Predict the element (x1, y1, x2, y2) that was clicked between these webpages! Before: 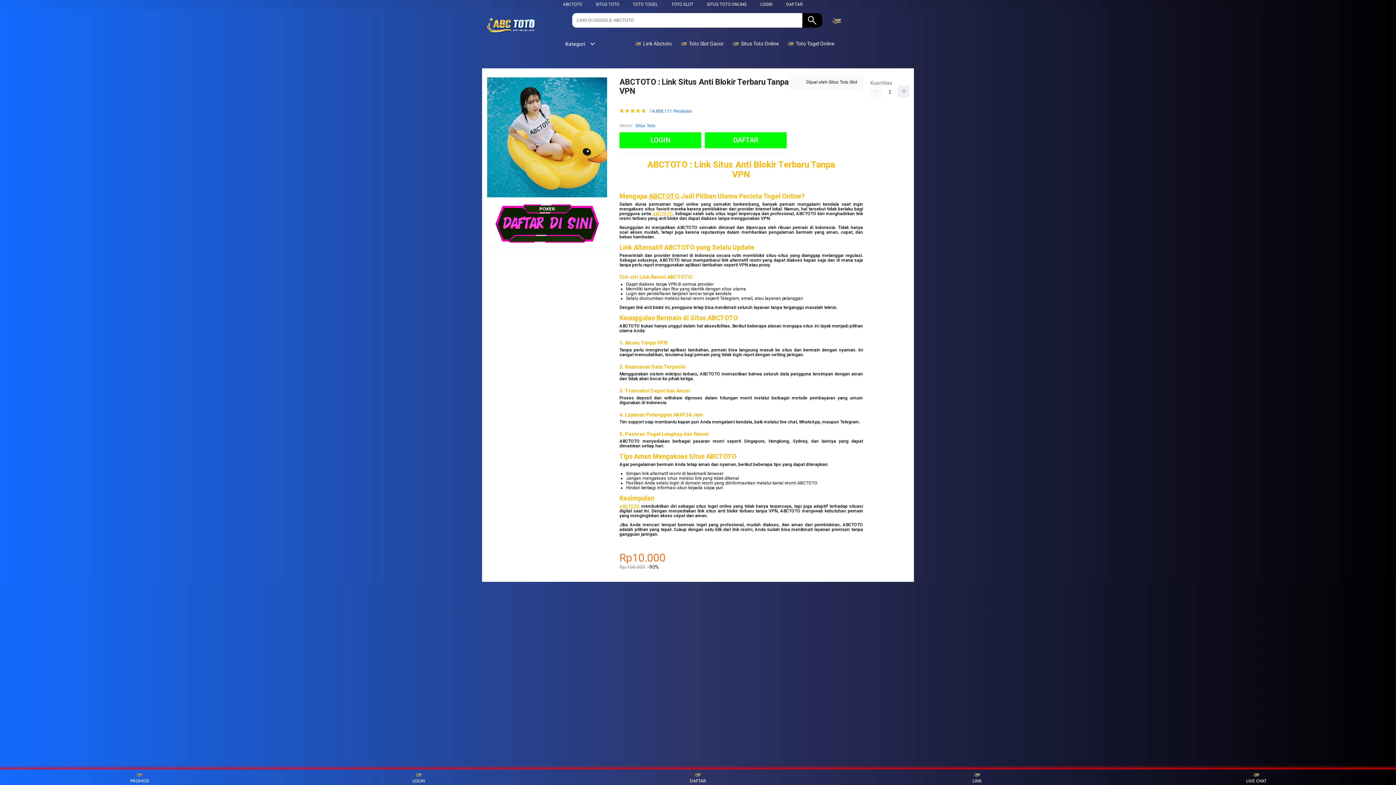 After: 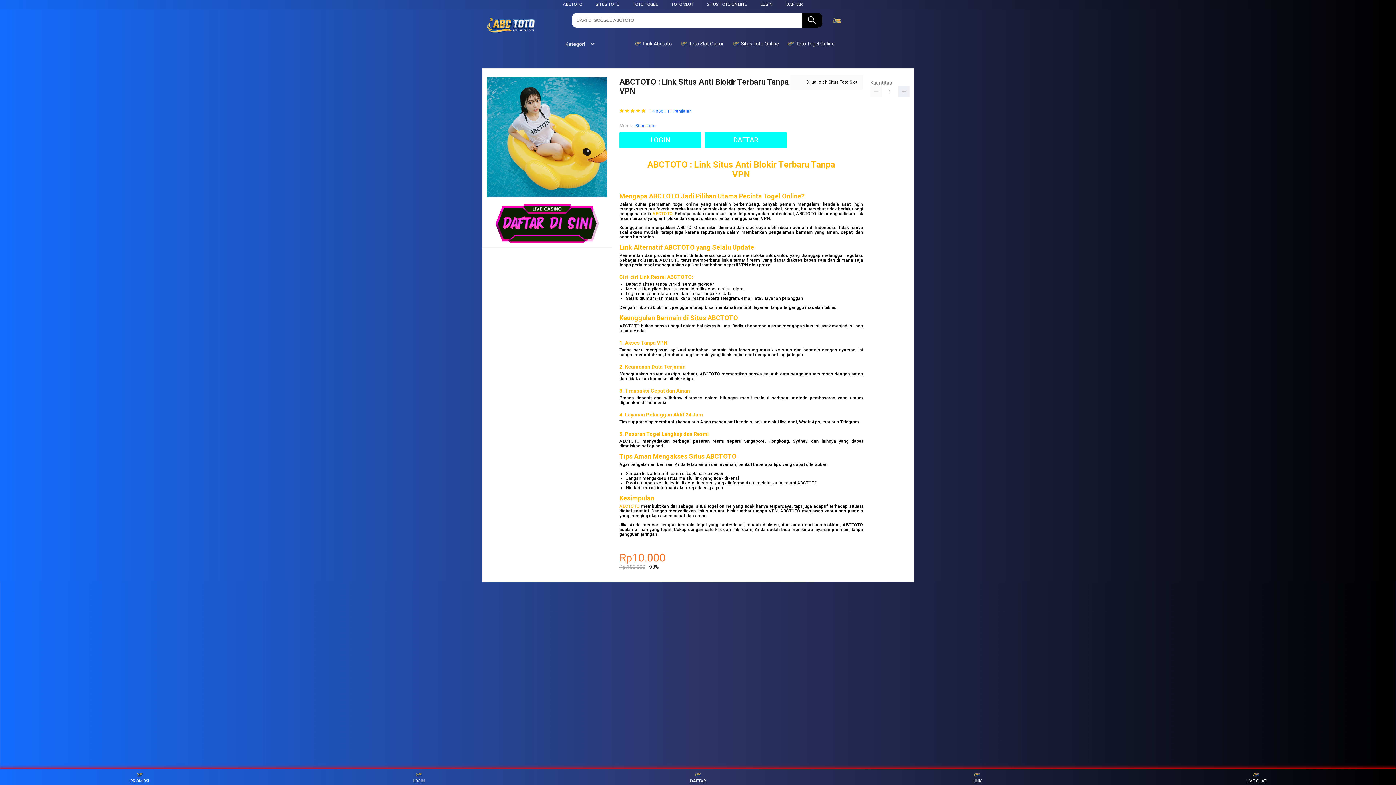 Action: bbox: (671, 1, 693, 6) label: TOTO SLOT